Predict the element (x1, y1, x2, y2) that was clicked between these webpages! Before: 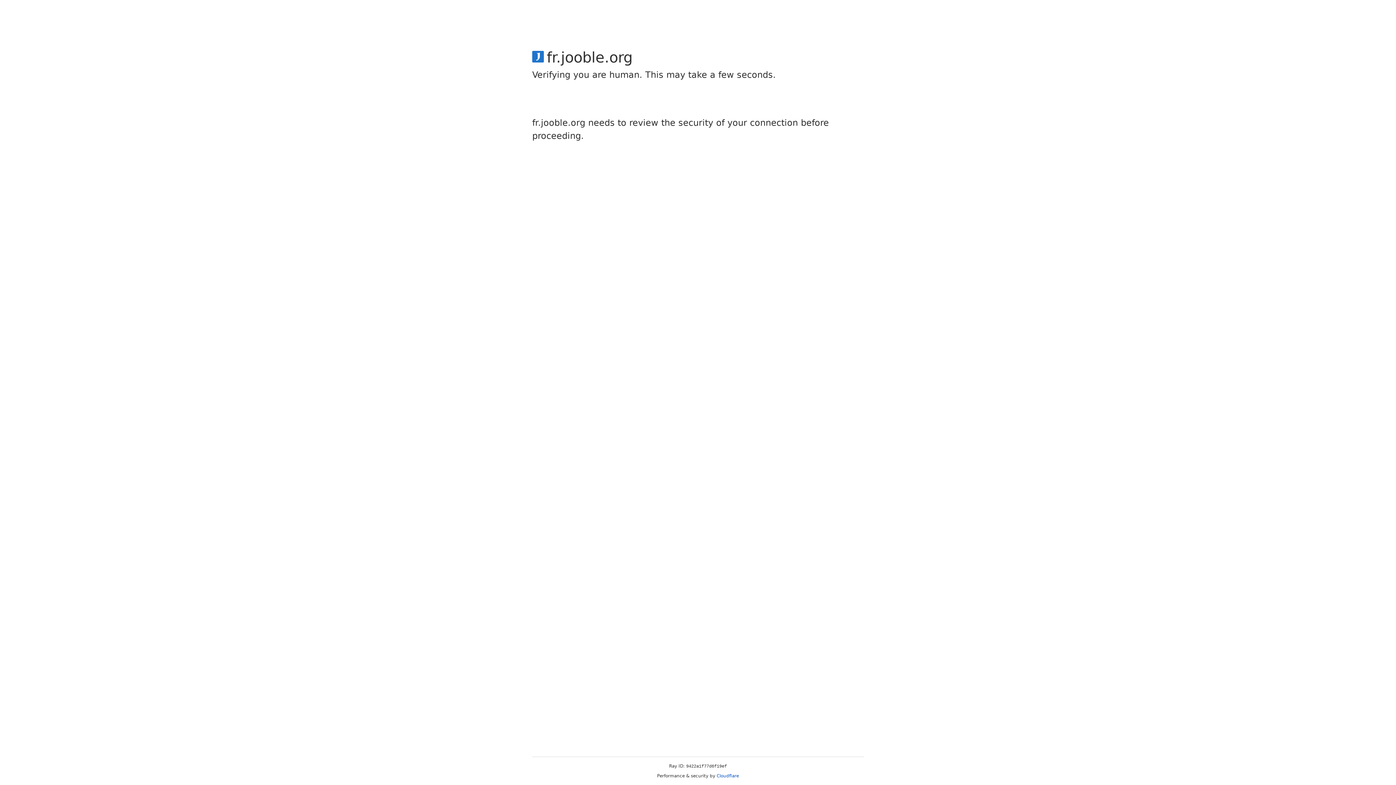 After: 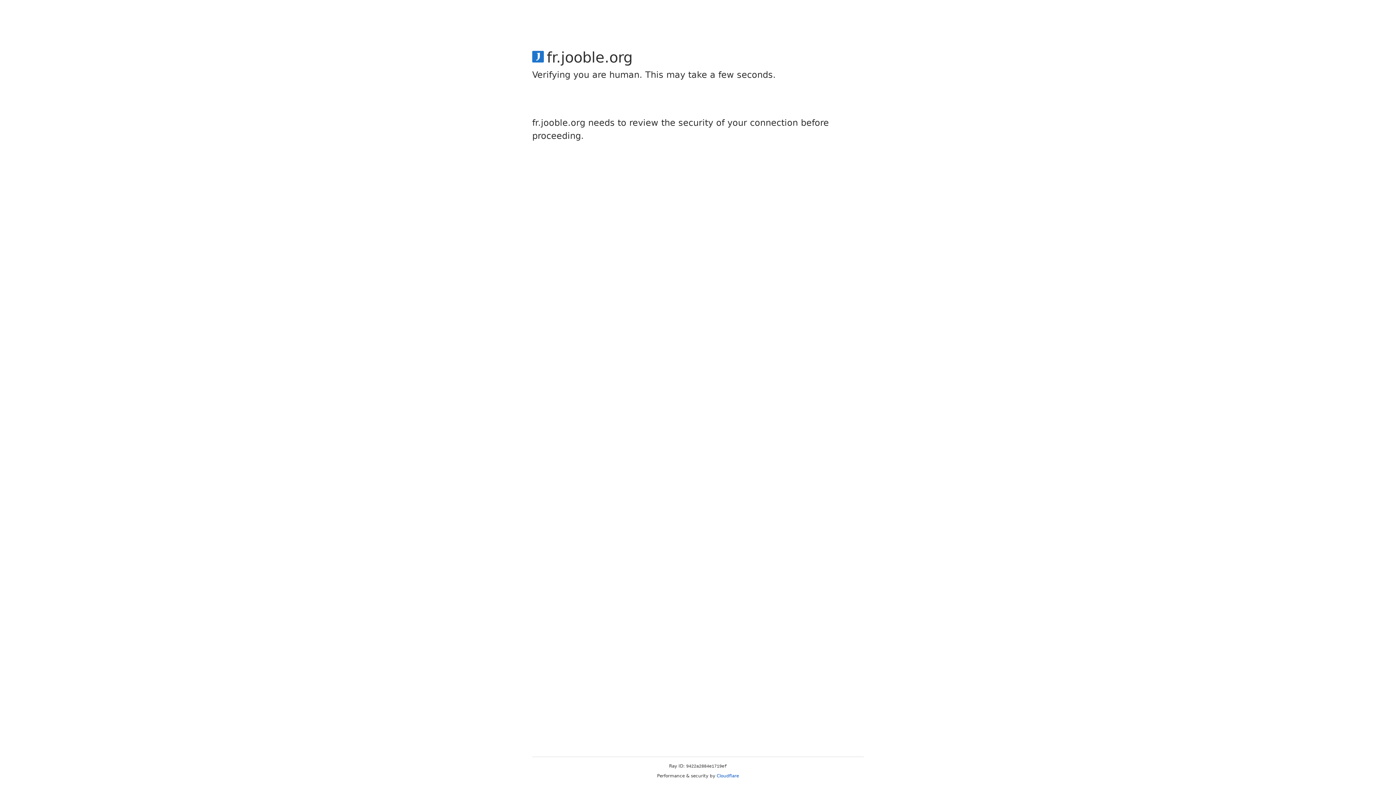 Action: bbox: (716, 773, 739, 778) label: Cloudflare